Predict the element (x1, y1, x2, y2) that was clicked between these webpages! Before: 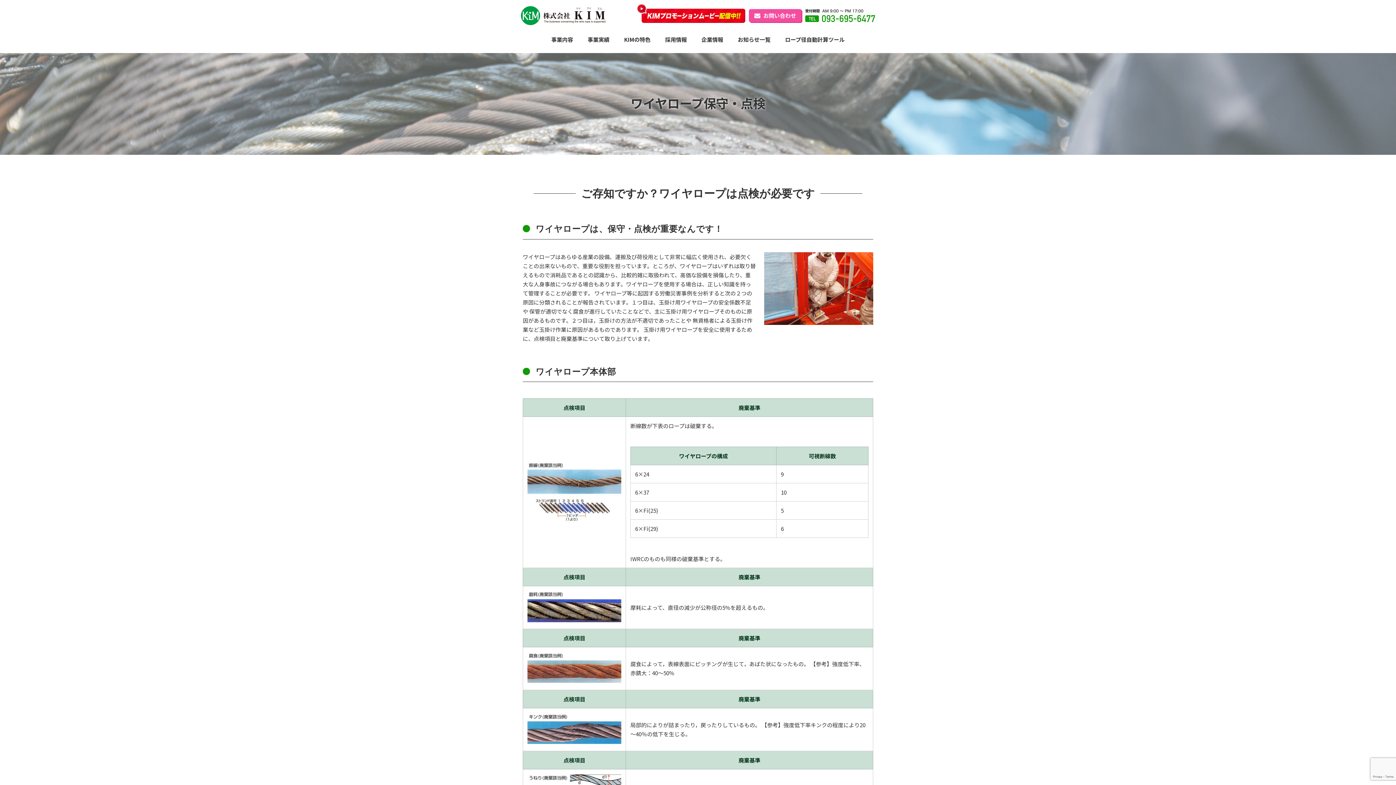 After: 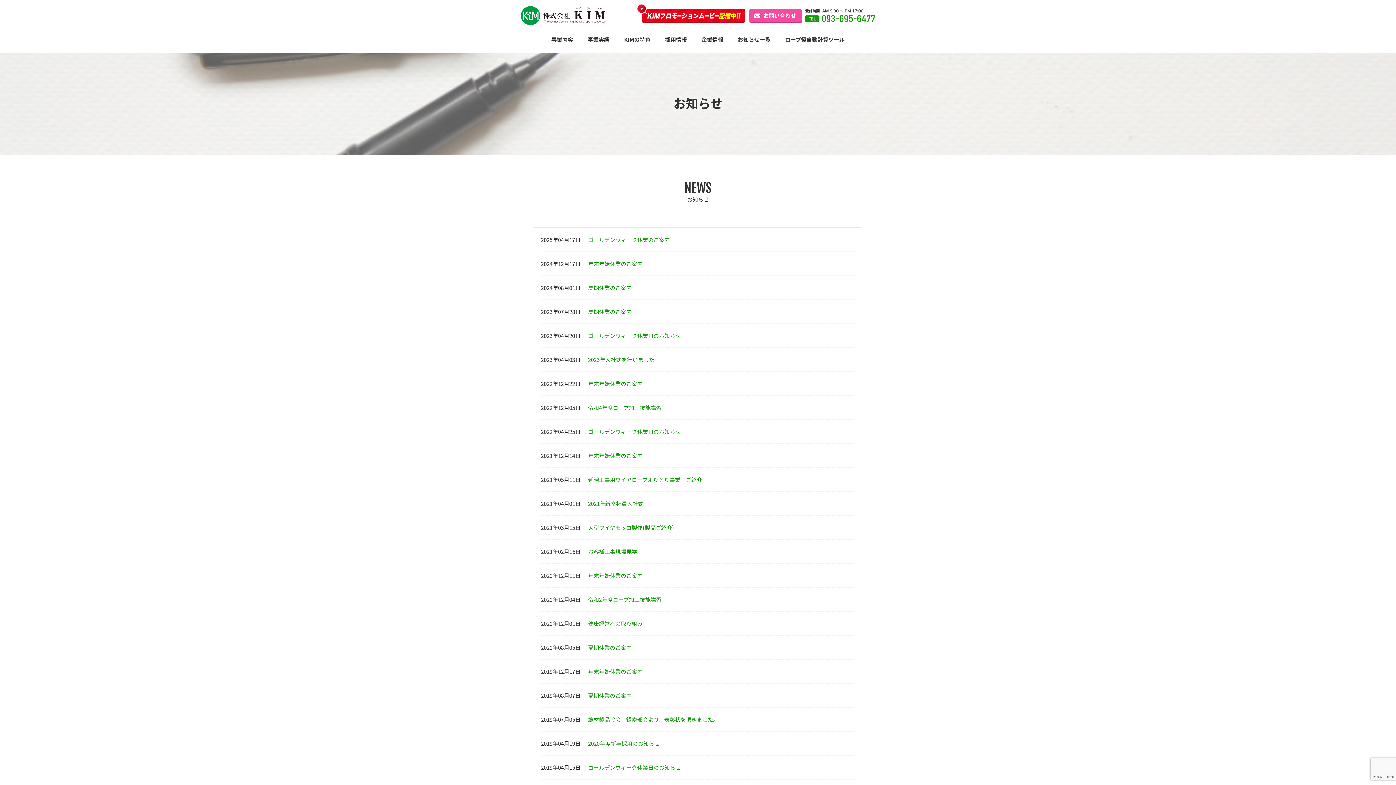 Action: bbox: (730, 31, 778, 47) label: お知らせ一覧